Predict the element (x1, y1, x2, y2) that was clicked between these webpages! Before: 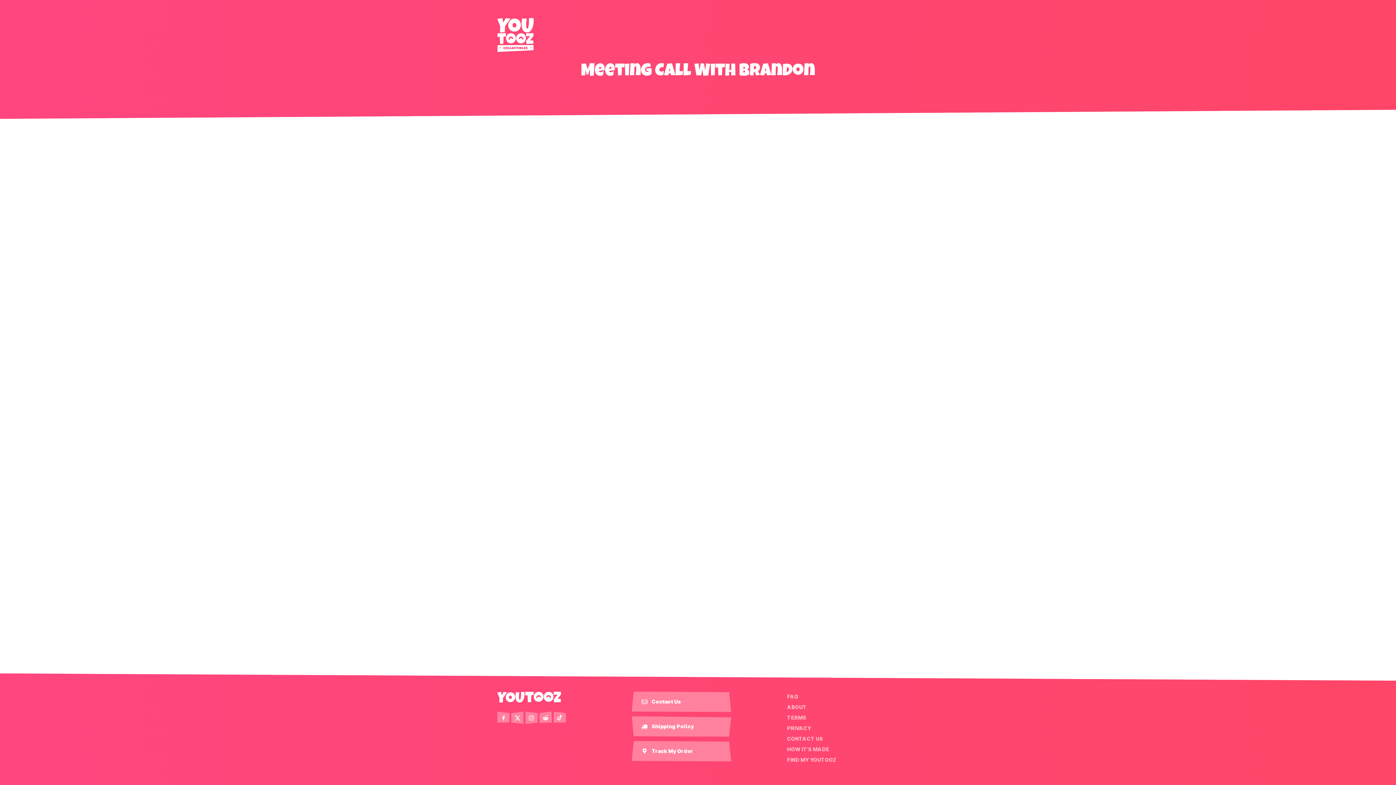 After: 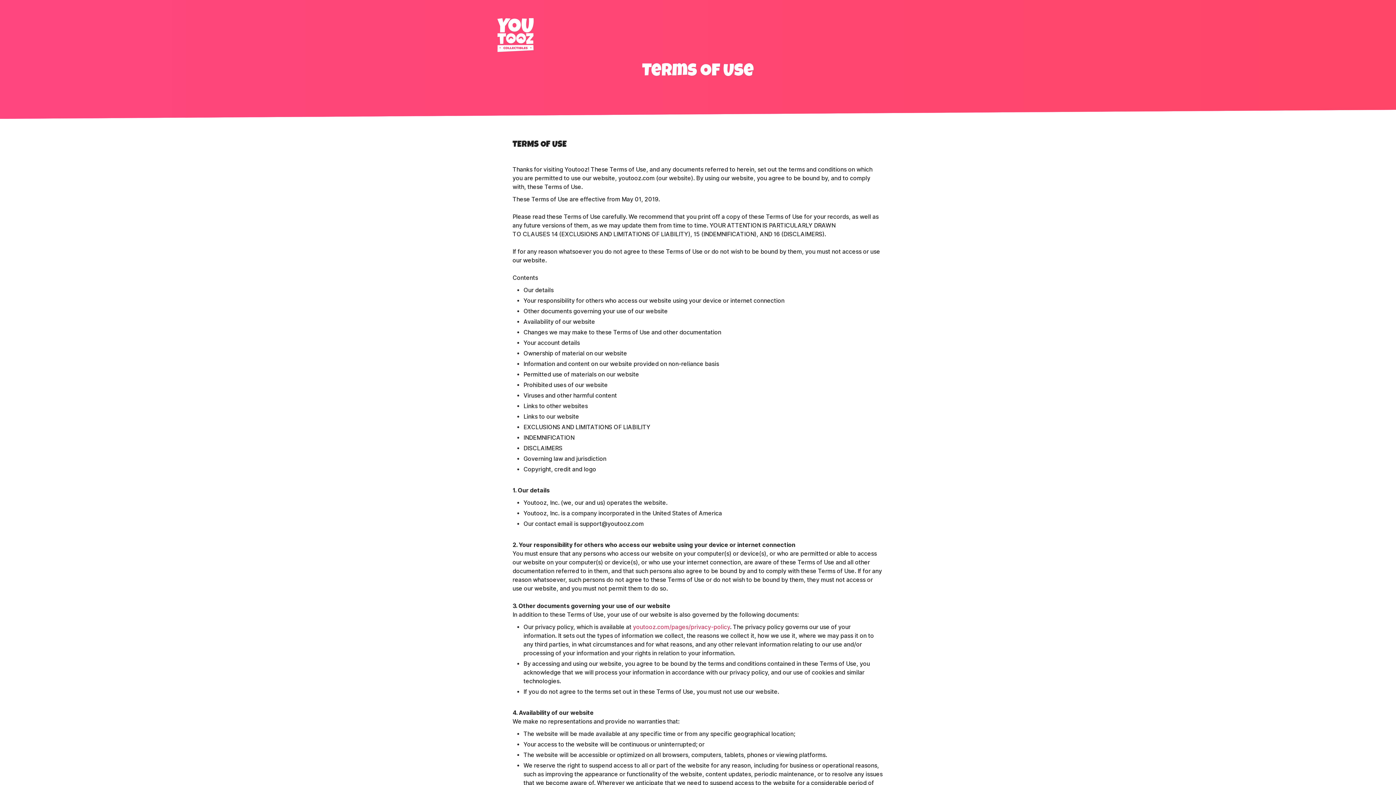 Action: label: TERMS bbox: (784, 714, 809, 722)